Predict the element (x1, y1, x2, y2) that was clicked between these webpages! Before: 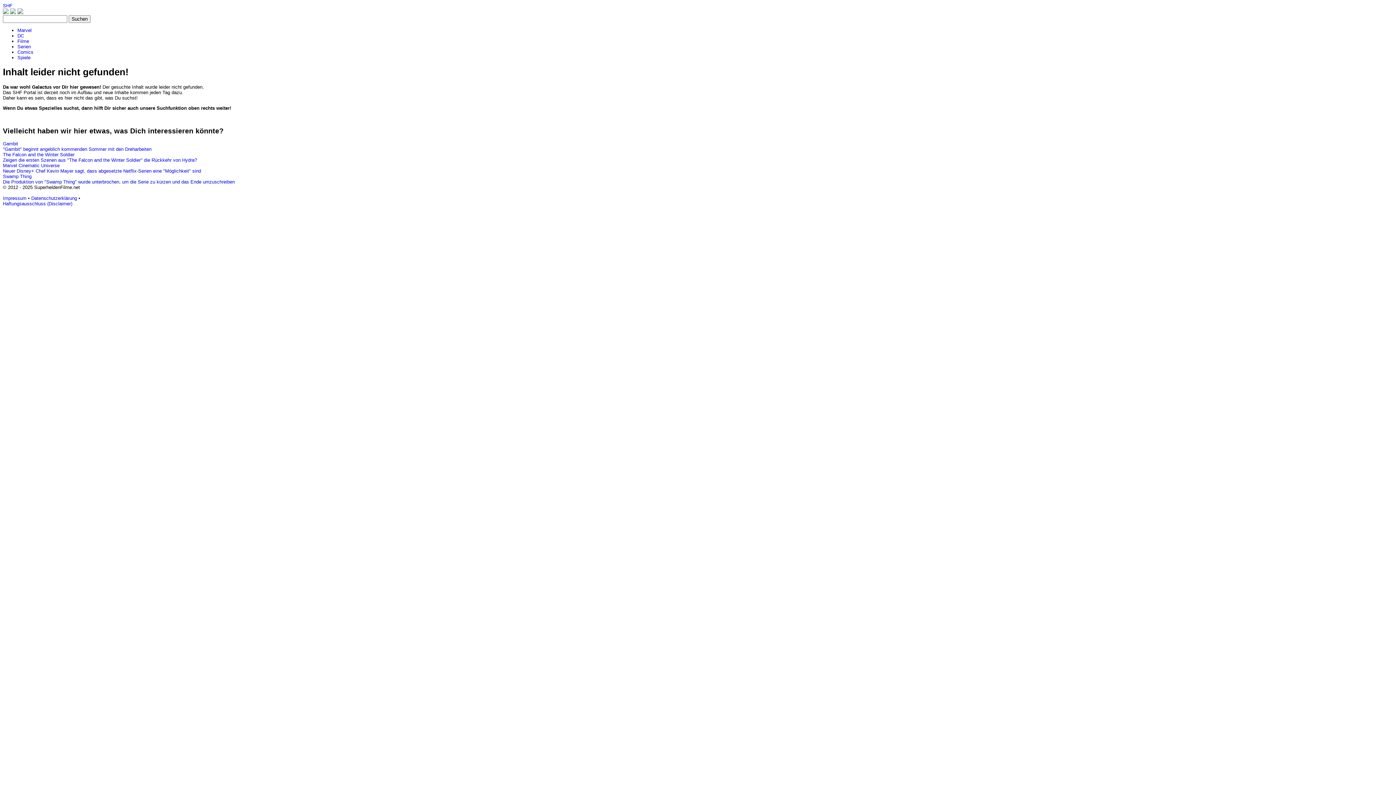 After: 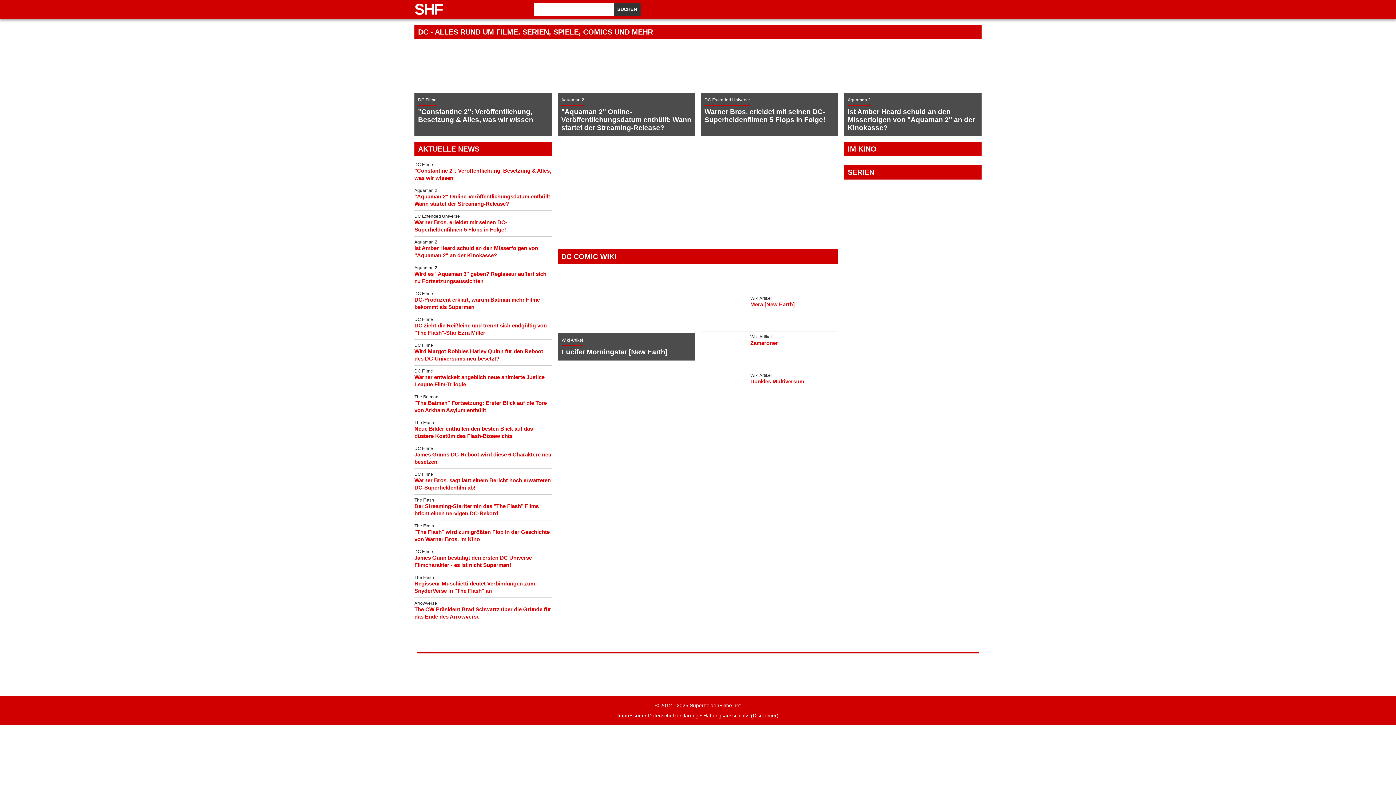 Action: label: DC bbox: (17, 33, 24, 38)